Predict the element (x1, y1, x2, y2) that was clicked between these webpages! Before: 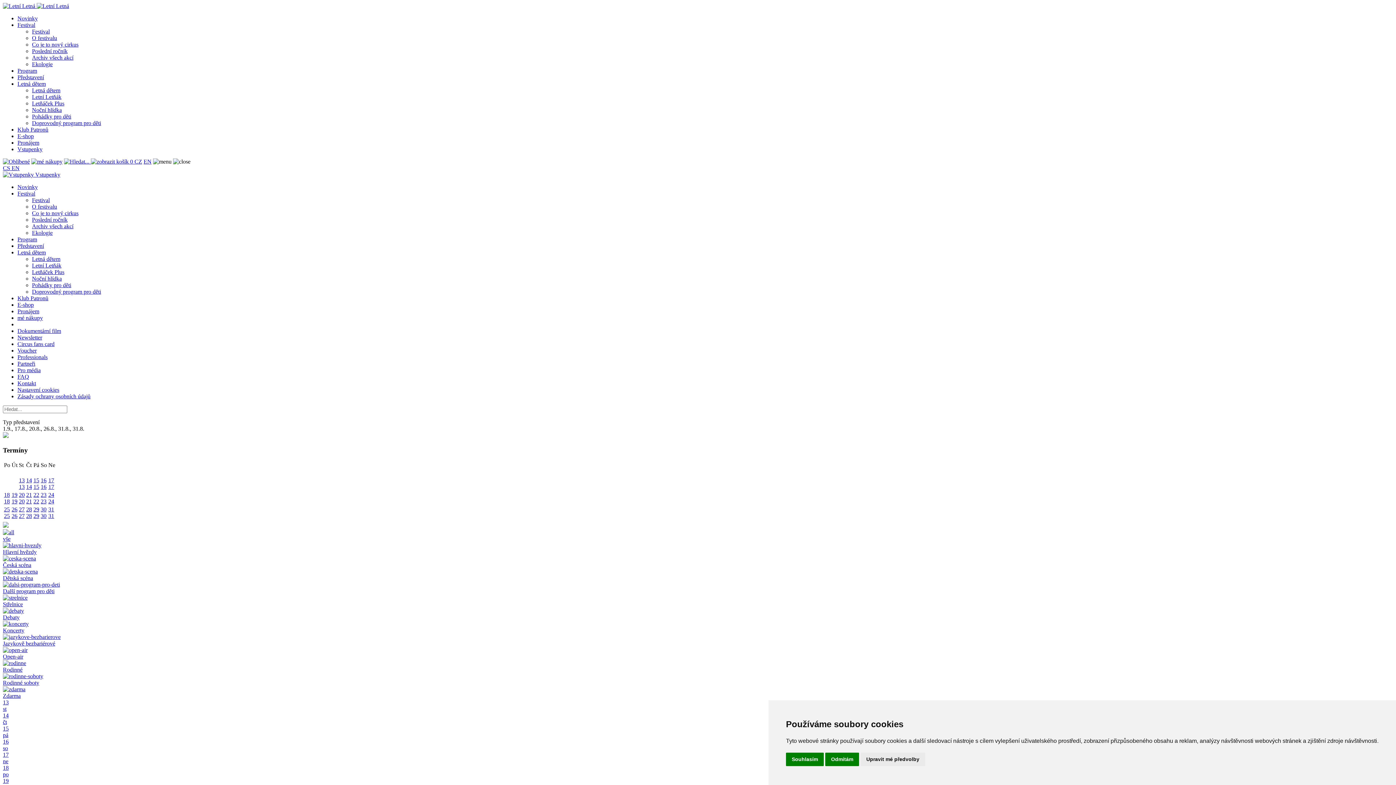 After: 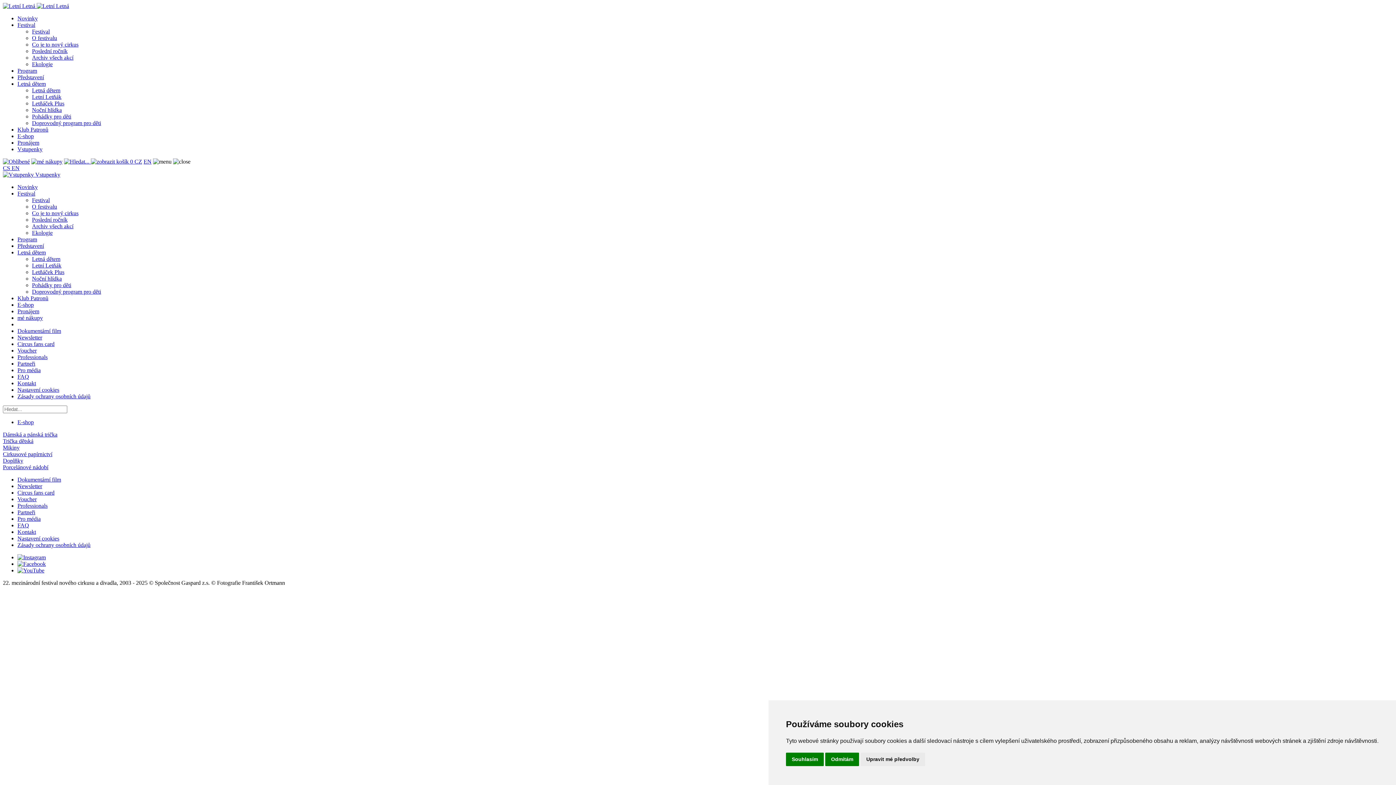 Action: bbox: (17, 301, 33, 308) label: E-shop